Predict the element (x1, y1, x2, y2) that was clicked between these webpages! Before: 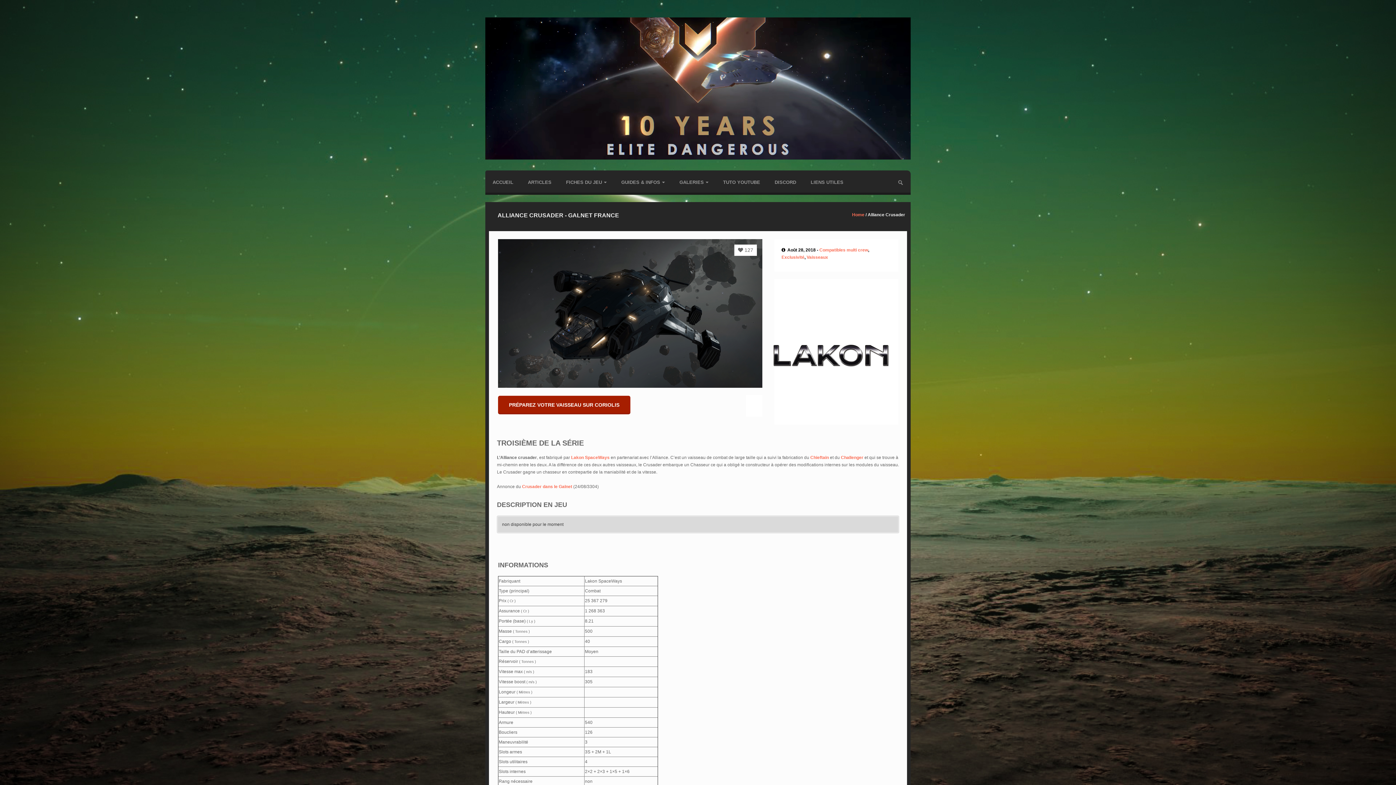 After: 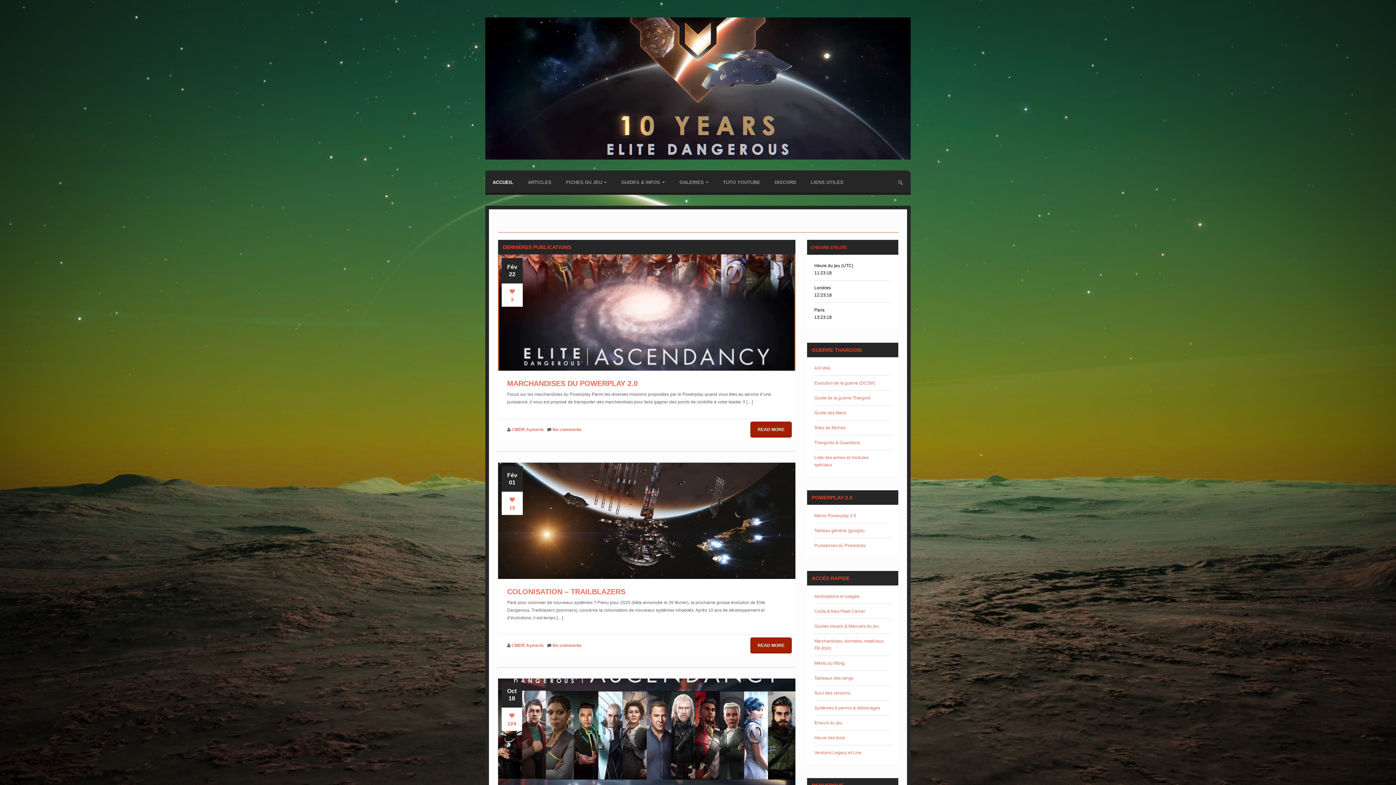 Action: bbox: (485, 172, 520, 192) label: ACCUEIL